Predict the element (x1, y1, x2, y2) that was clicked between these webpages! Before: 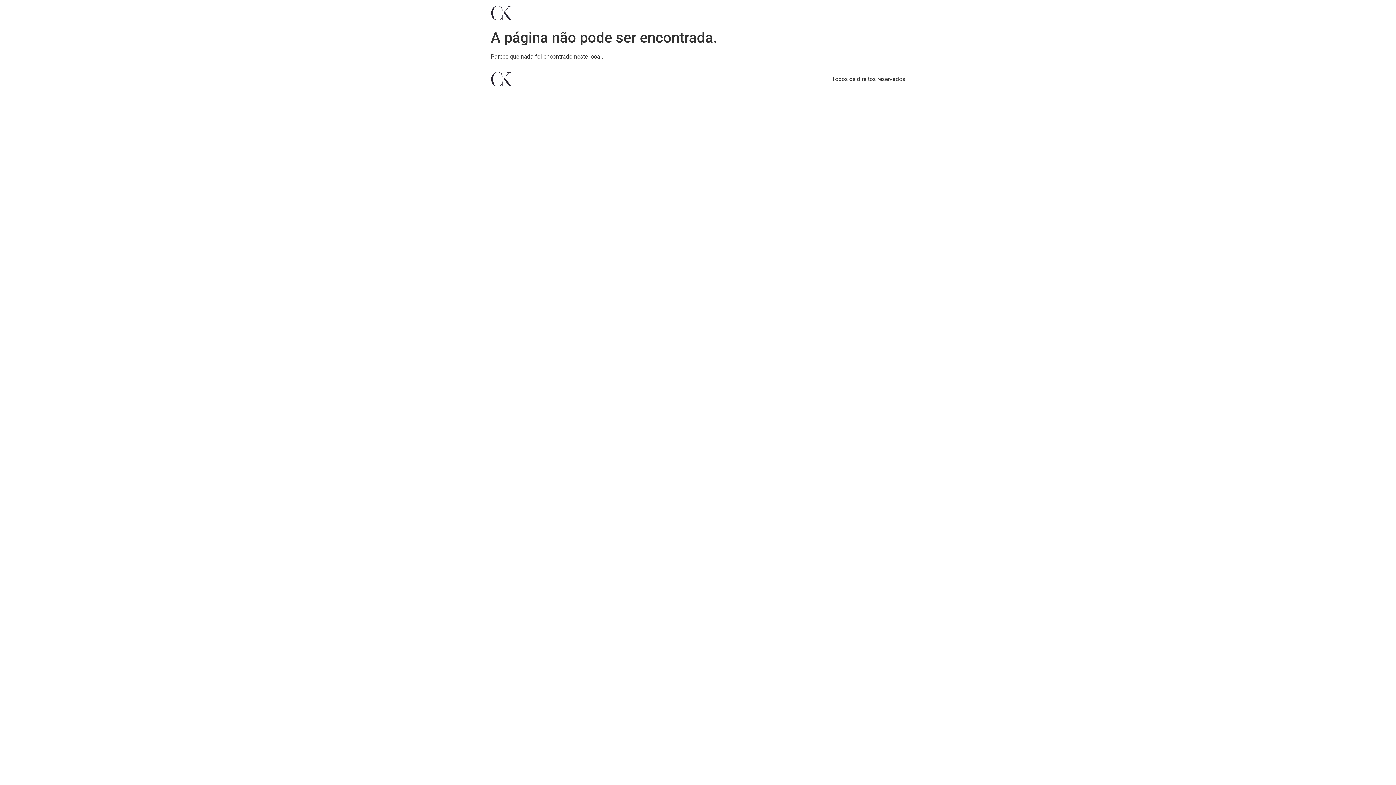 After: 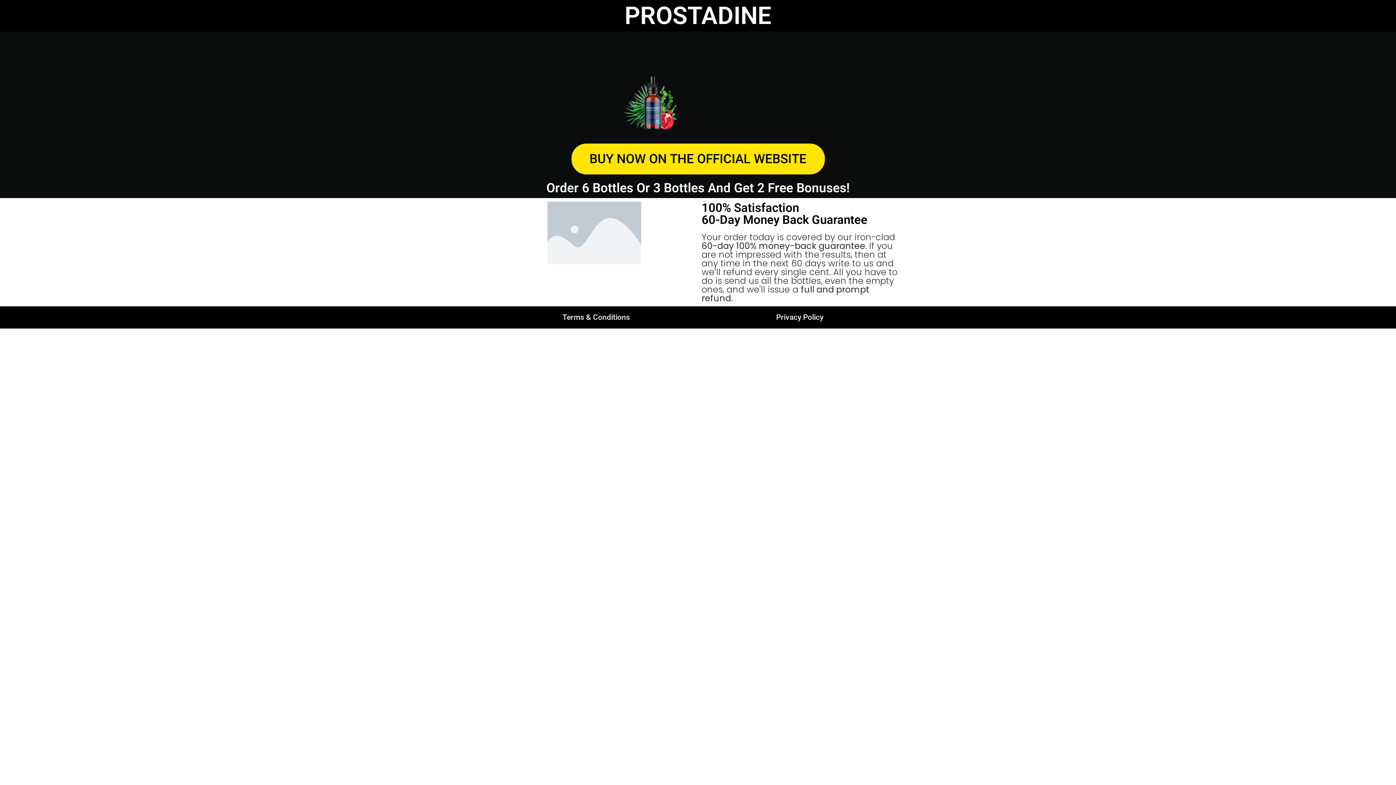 Action: bbox: (490, 5, 512, 20)